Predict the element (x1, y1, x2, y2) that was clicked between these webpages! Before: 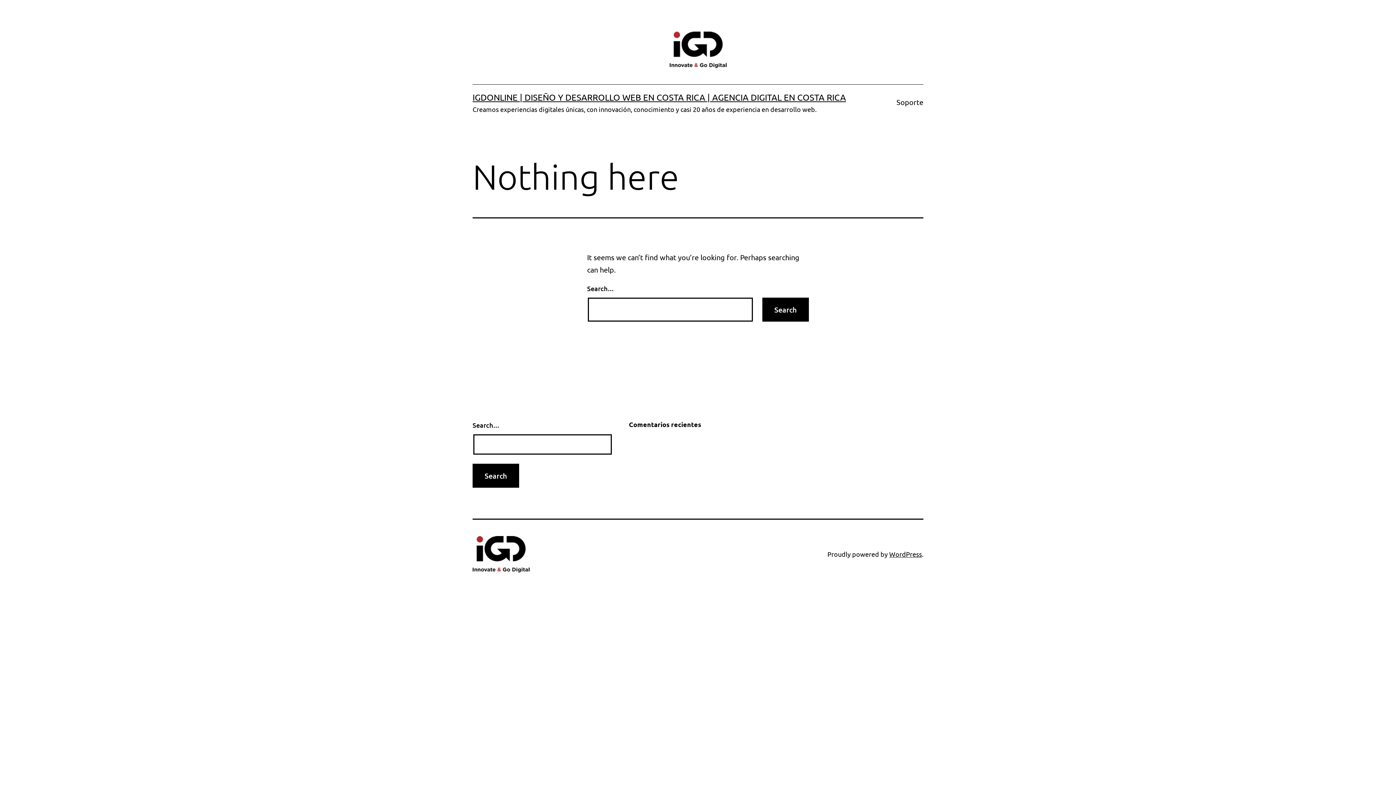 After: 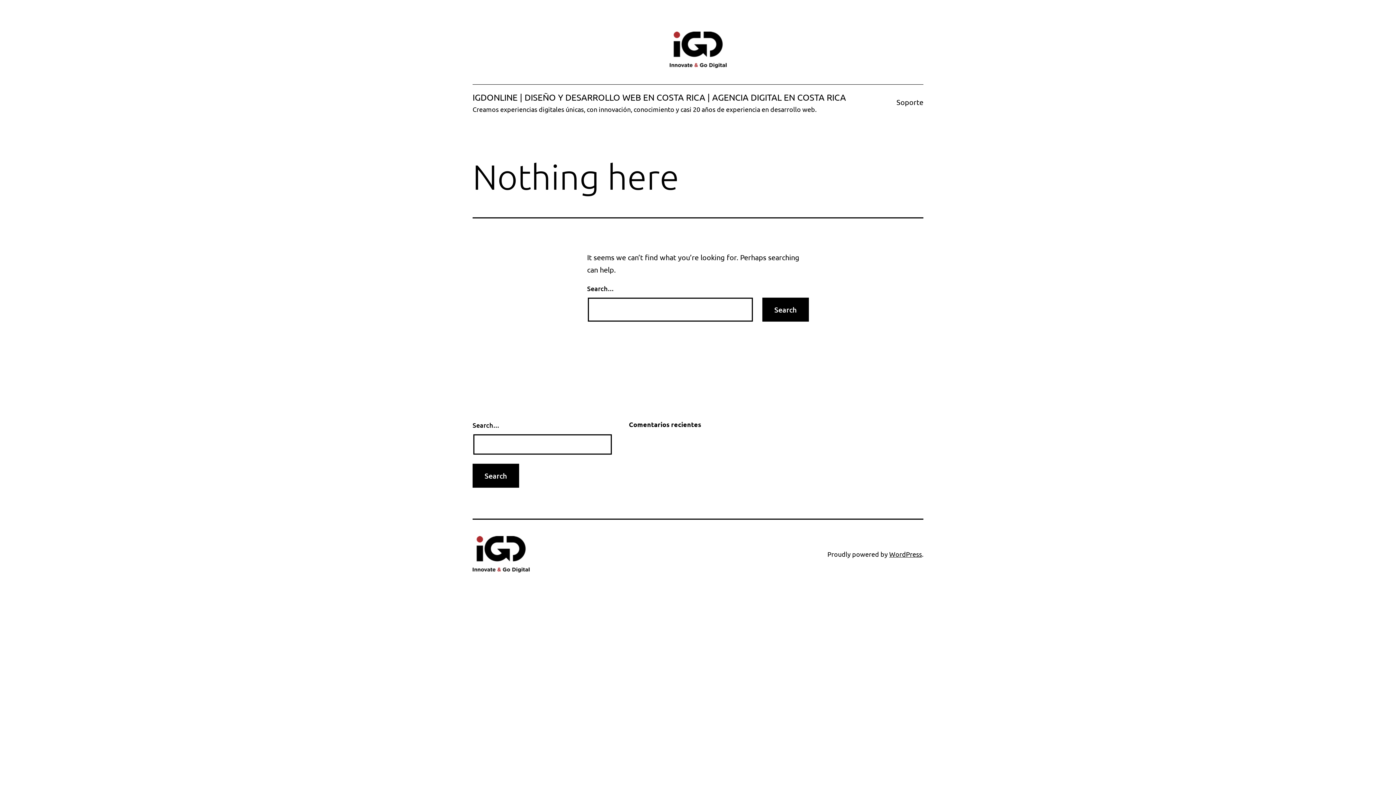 Action: bbox: (669, 44, 726, 53)